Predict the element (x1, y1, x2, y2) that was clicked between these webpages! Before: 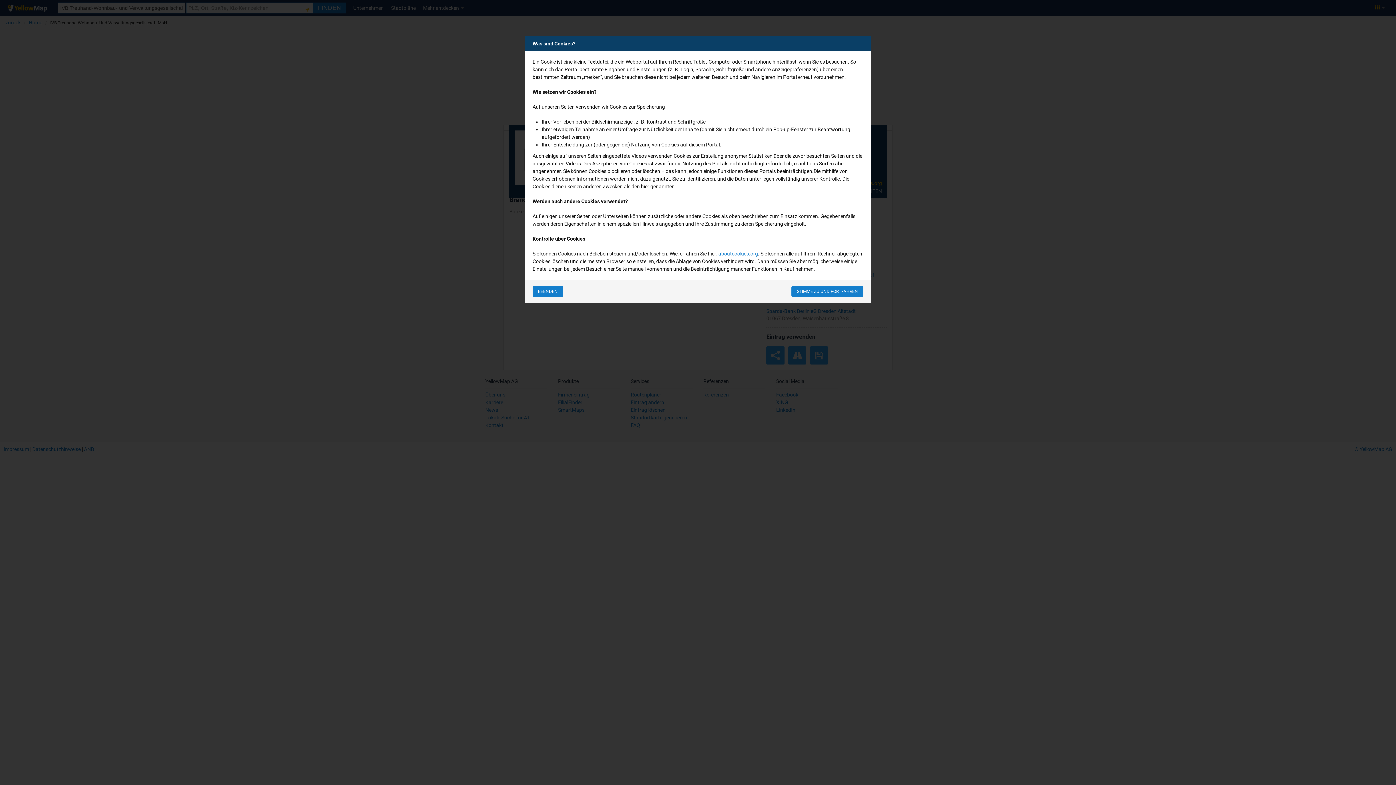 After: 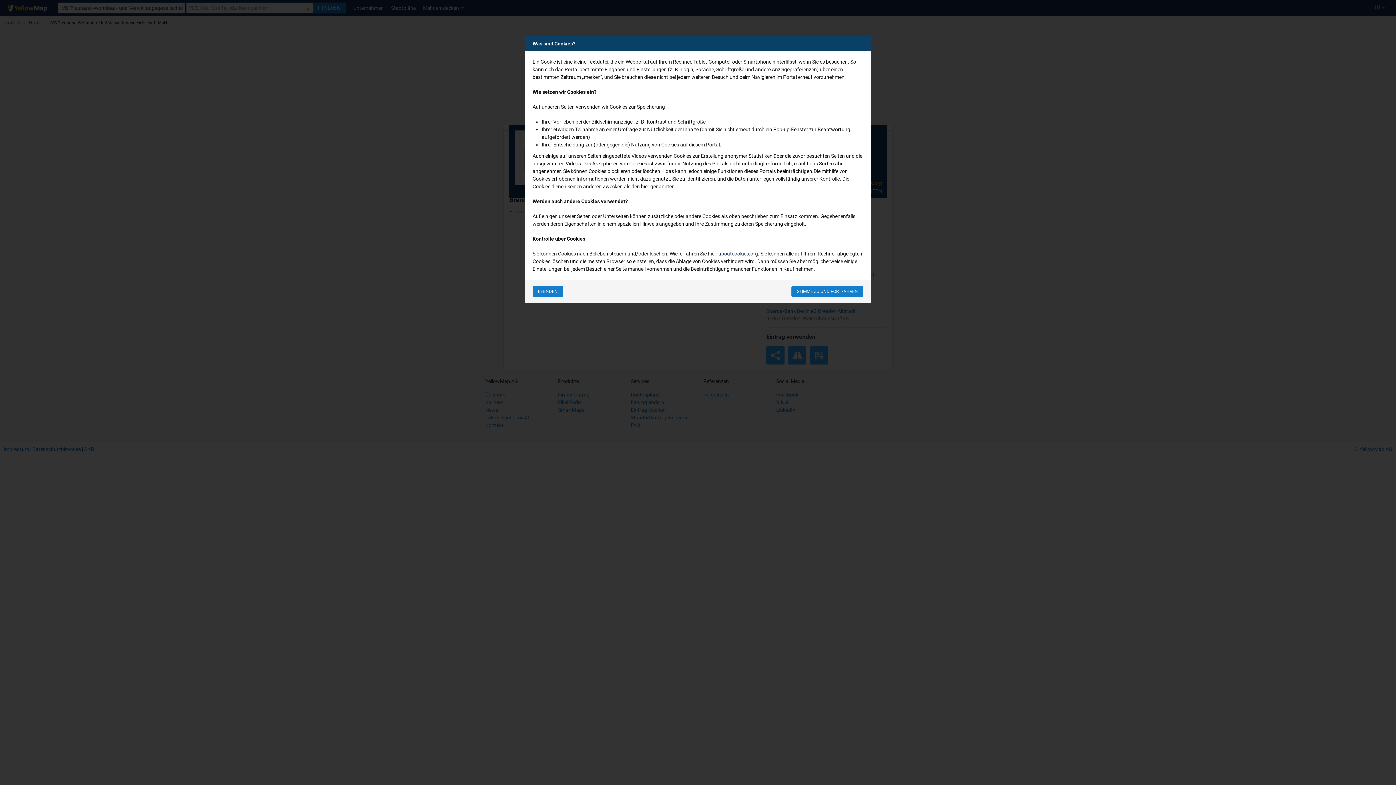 Action: label: aboutcookies.org bbox: (718, 250, 758, 256)